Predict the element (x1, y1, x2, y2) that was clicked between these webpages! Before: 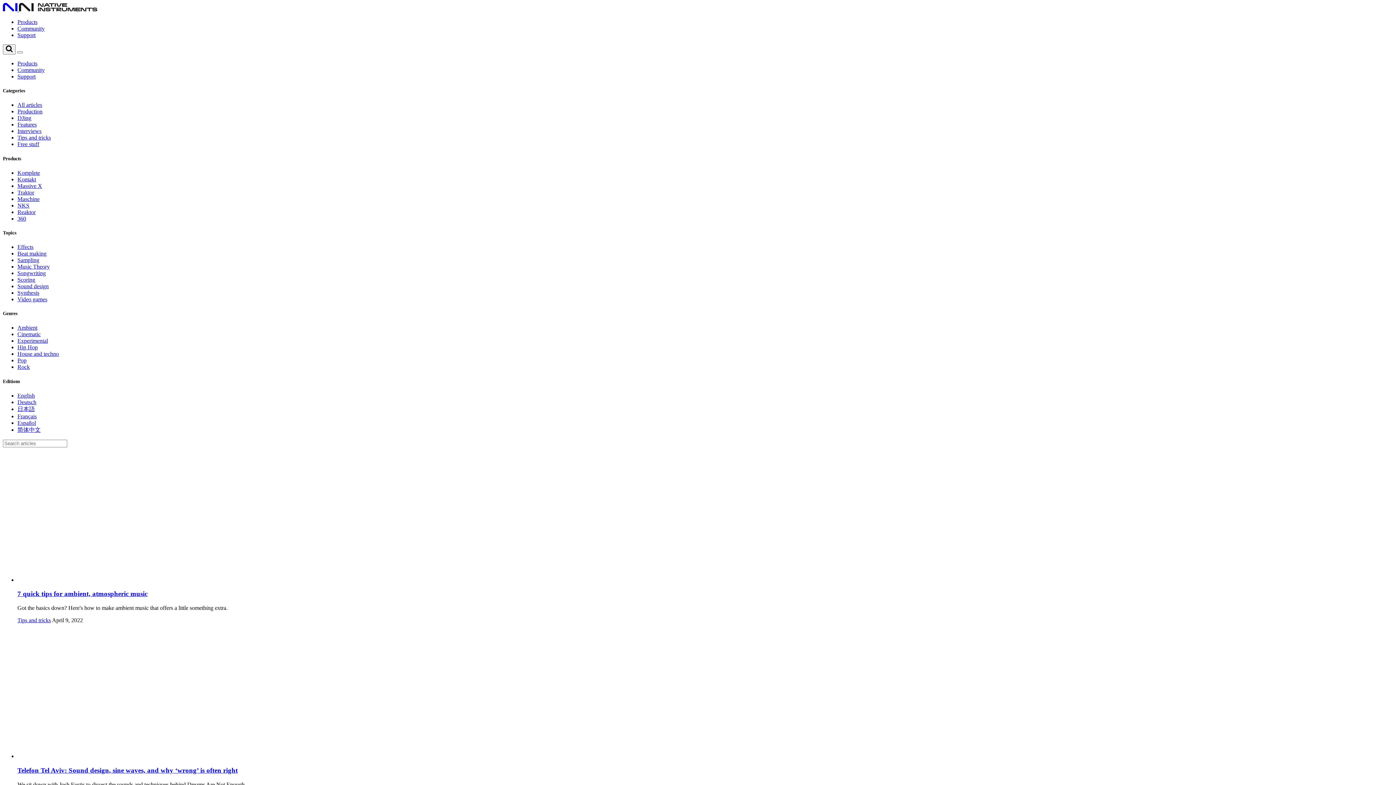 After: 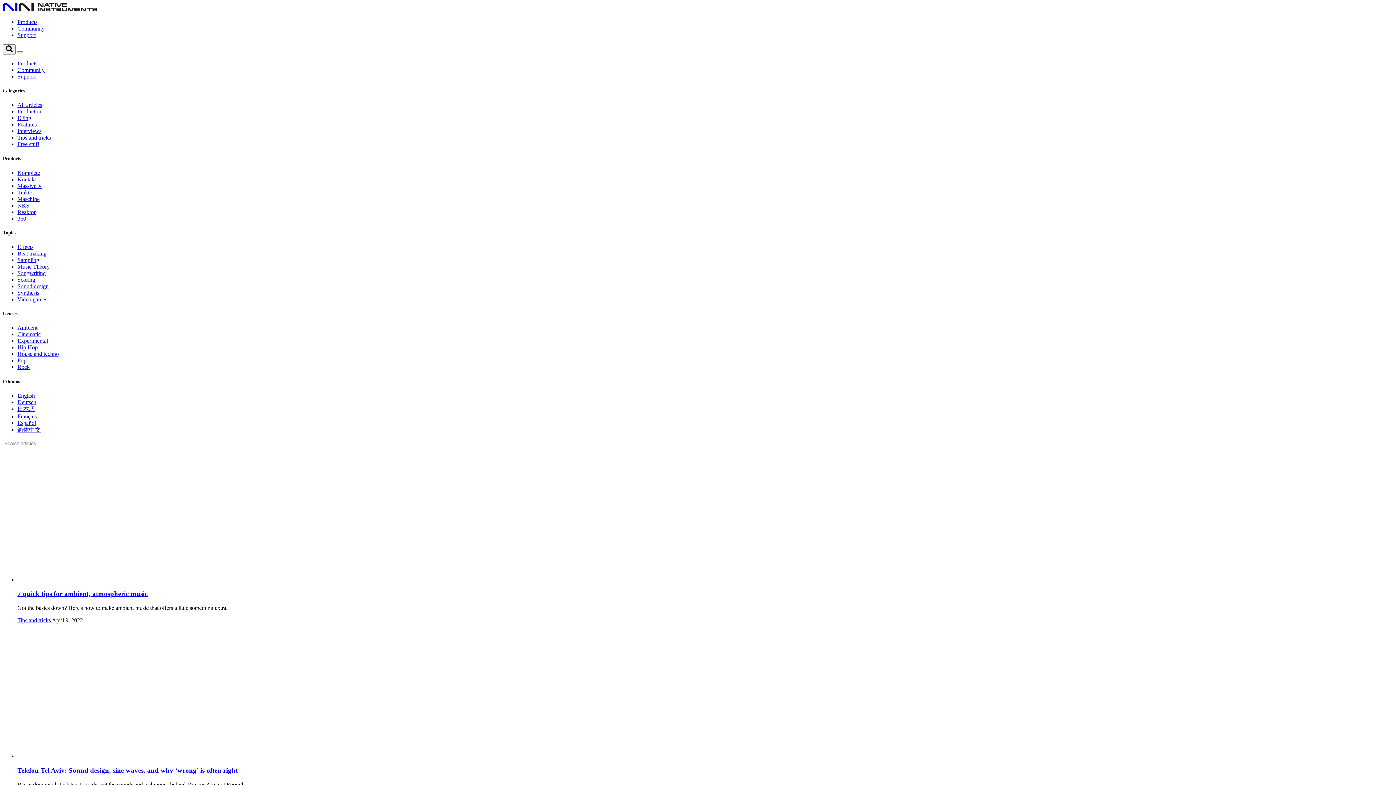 Action: label: Tips and tricks bbox: (17, 617, 50, 623)